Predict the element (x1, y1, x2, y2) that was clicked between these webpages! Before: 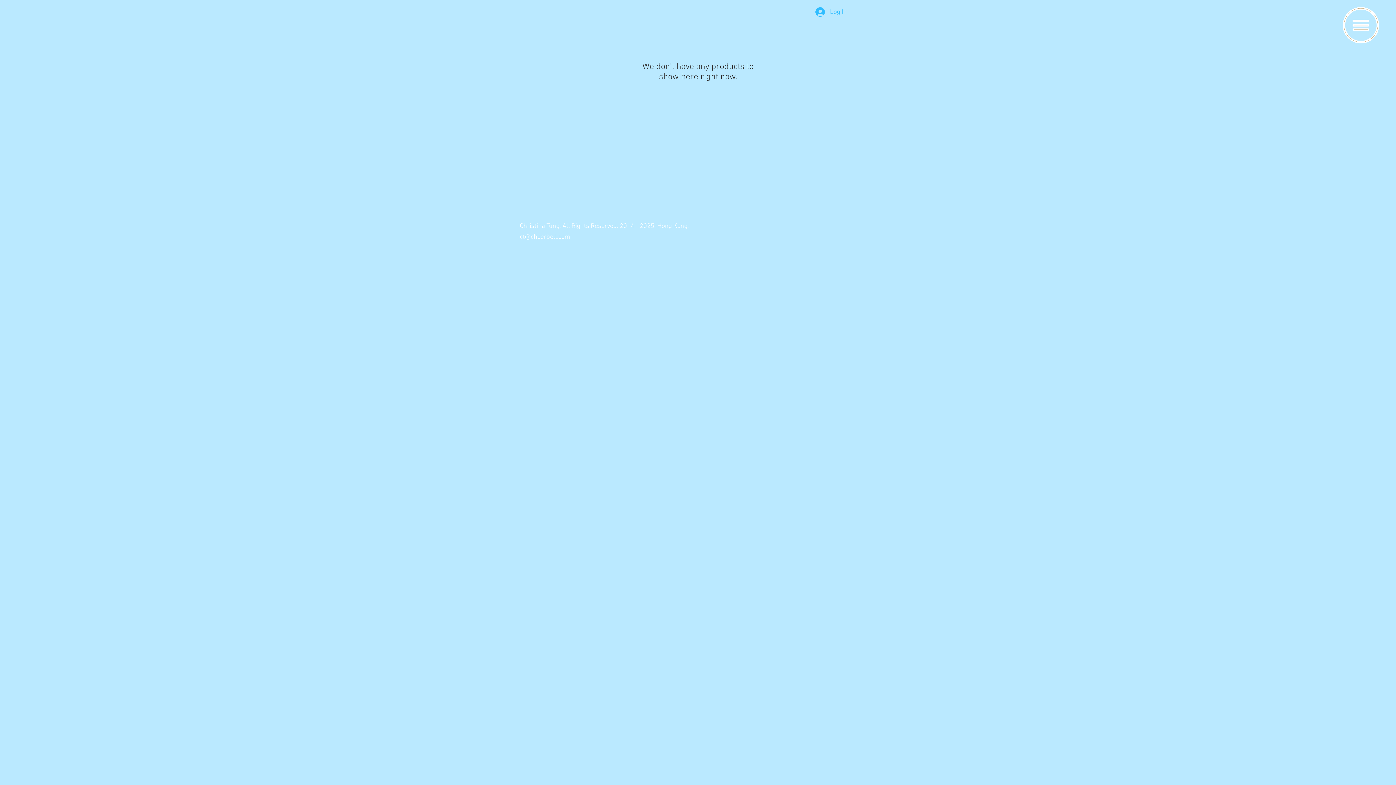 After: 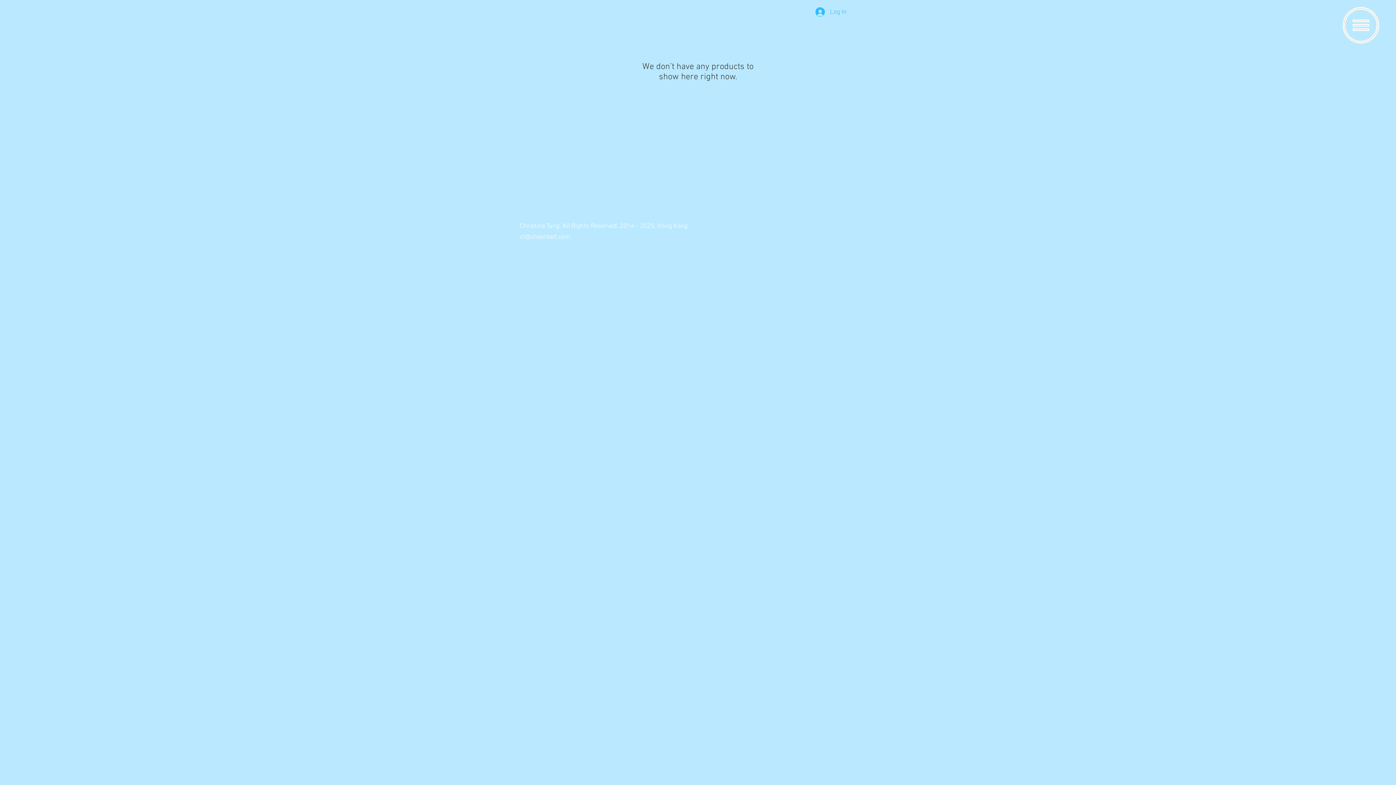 Action: bbox: (1343, 7, 1379, 43)